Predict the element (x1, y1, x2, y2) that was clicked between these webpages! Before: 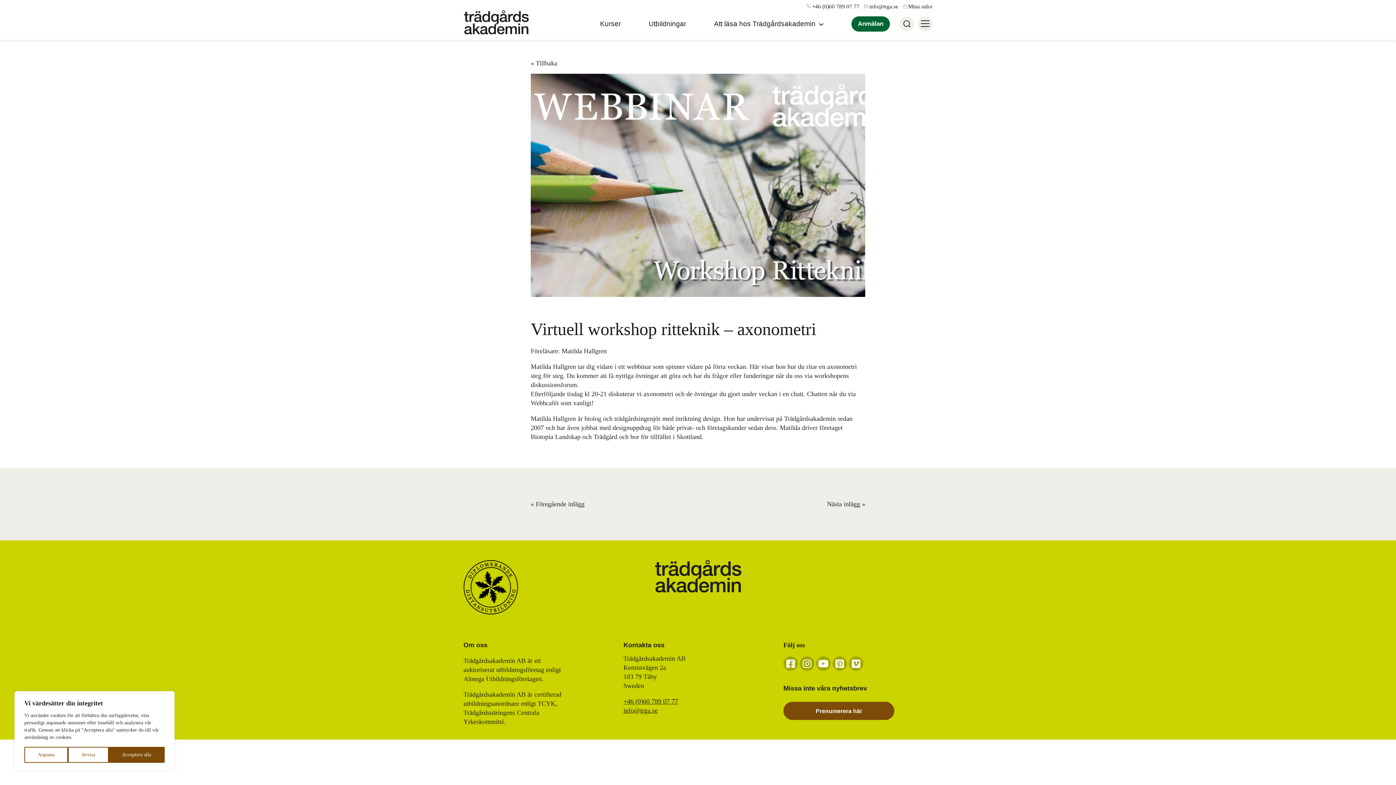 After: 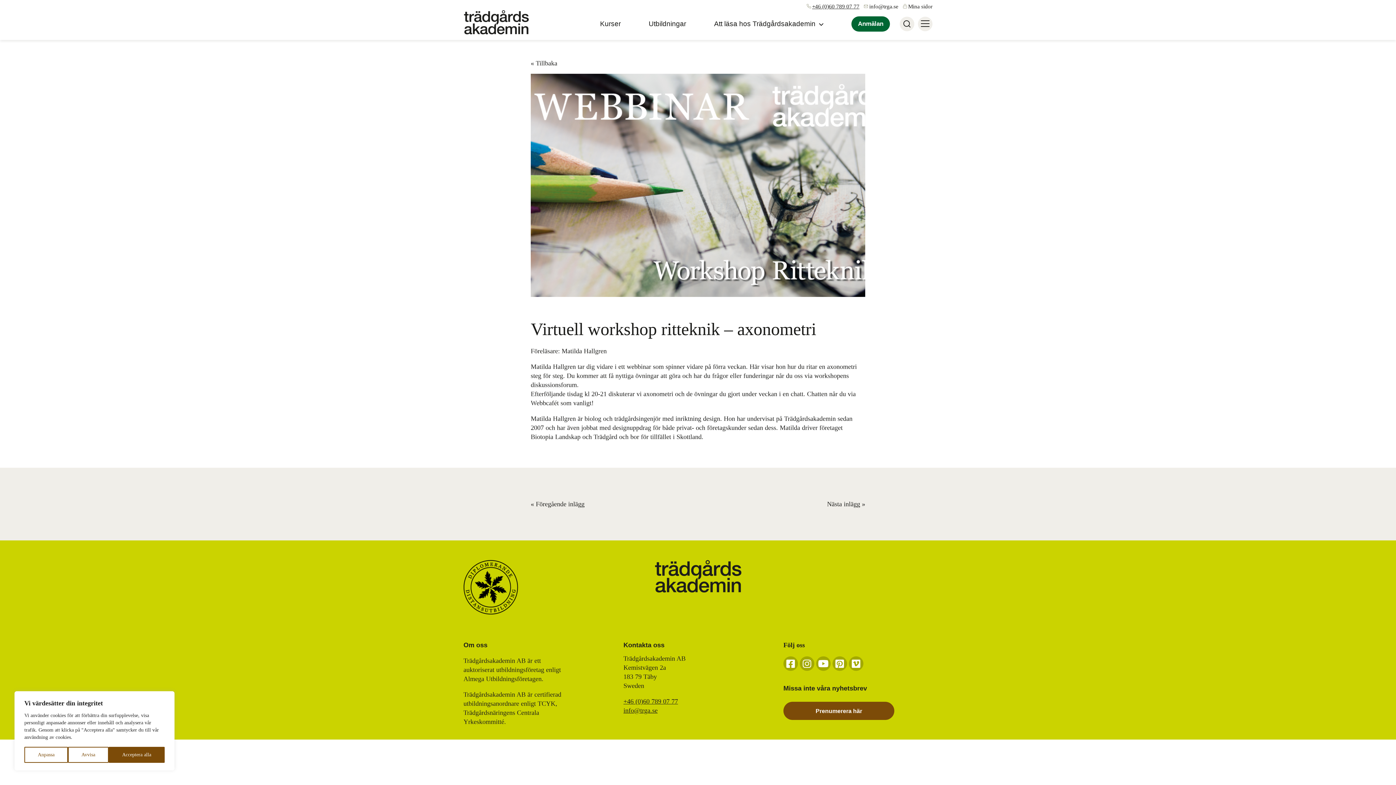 Action: label: +46 (0)60 789 07 77 bbox: (812, 2, 859, 10)